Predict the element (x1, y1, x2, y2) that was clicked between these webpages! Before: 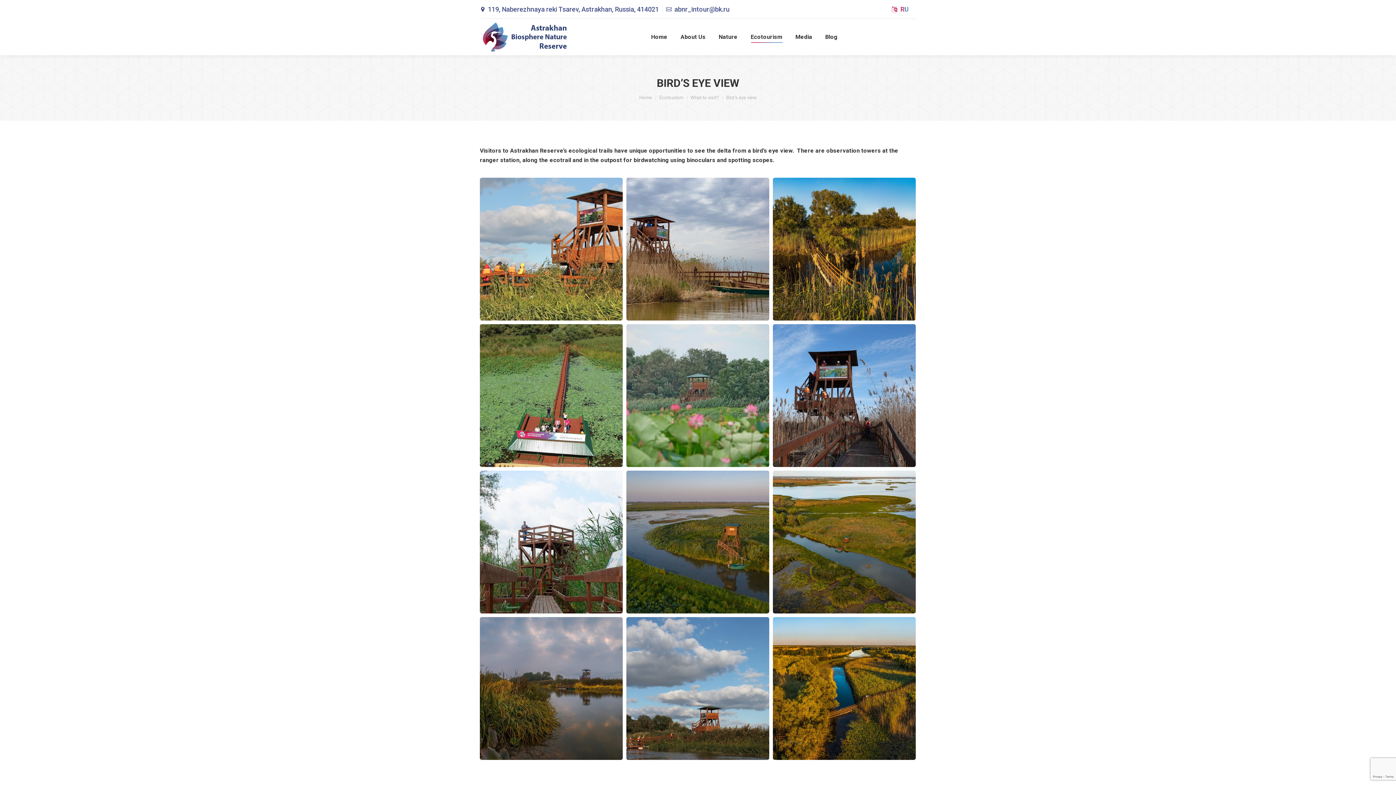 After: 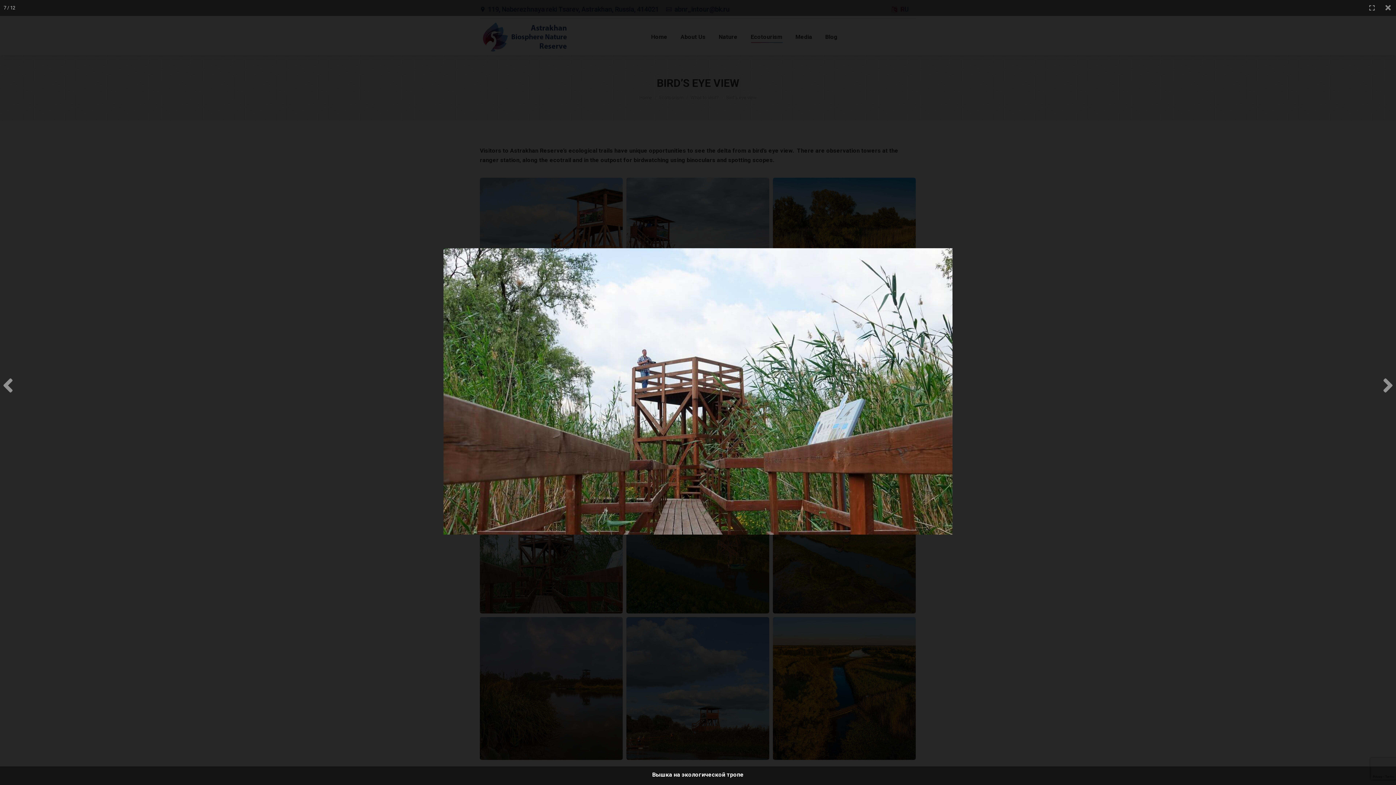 Action: bbox: (480, 470, 622, 613)